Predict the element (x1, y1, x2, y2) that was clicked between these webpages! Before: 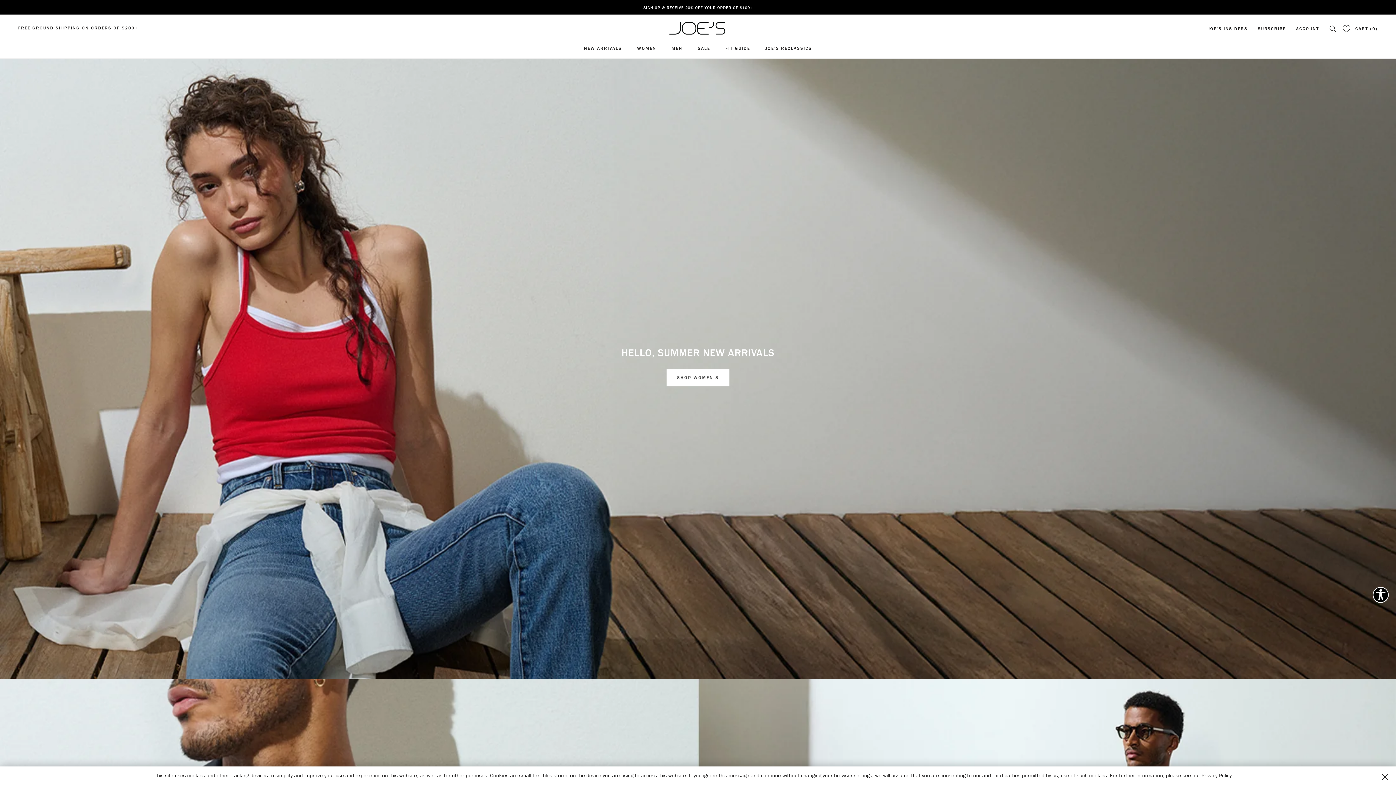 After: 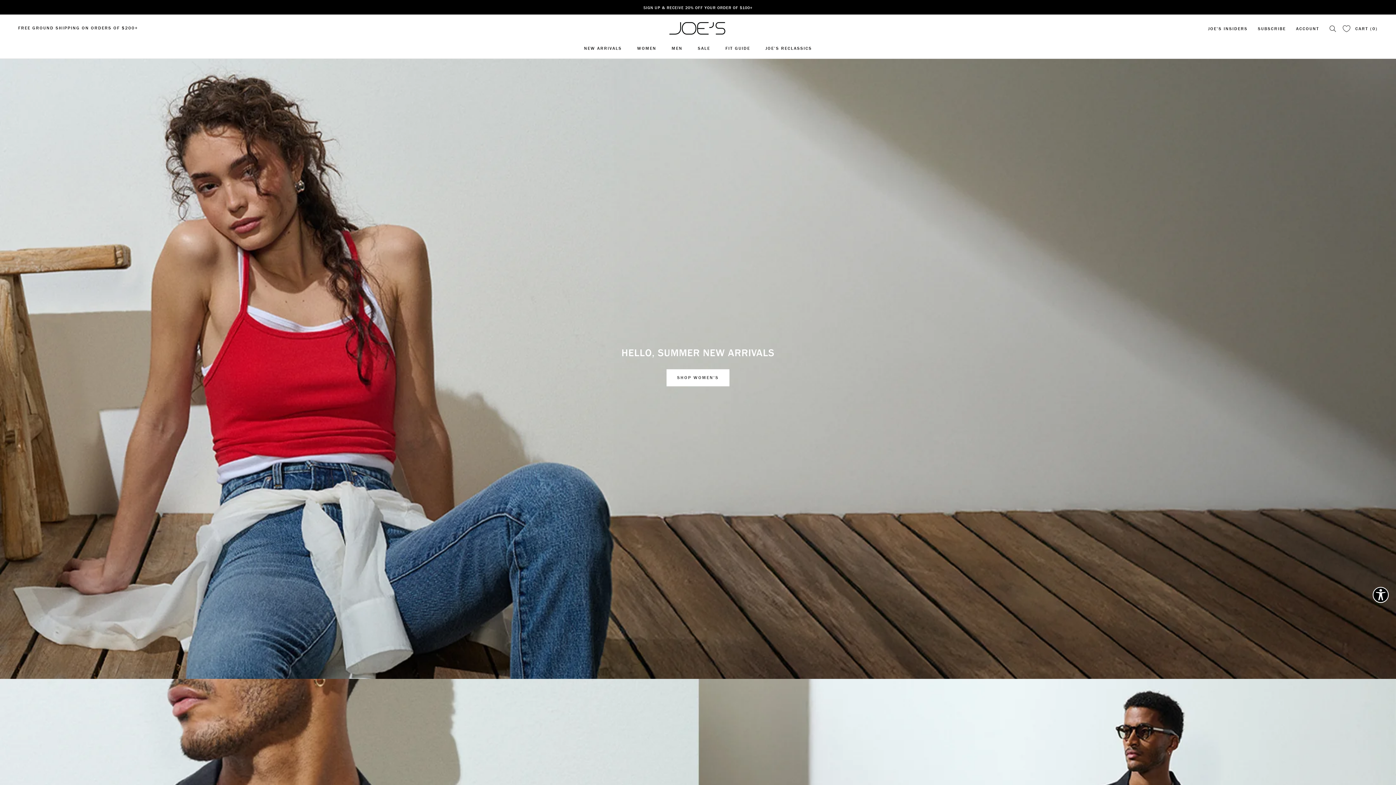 Action: bbox: (1381, 772, 1389, 782)